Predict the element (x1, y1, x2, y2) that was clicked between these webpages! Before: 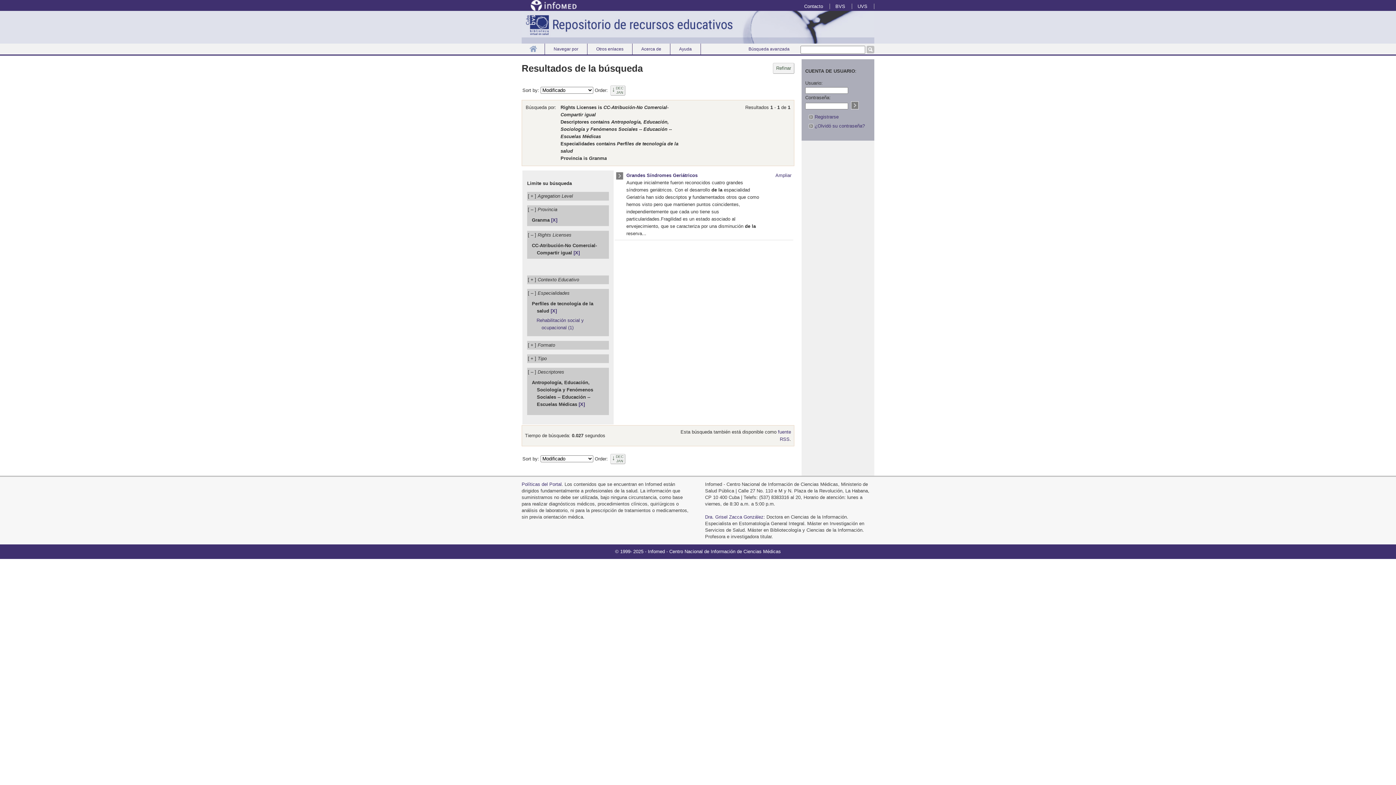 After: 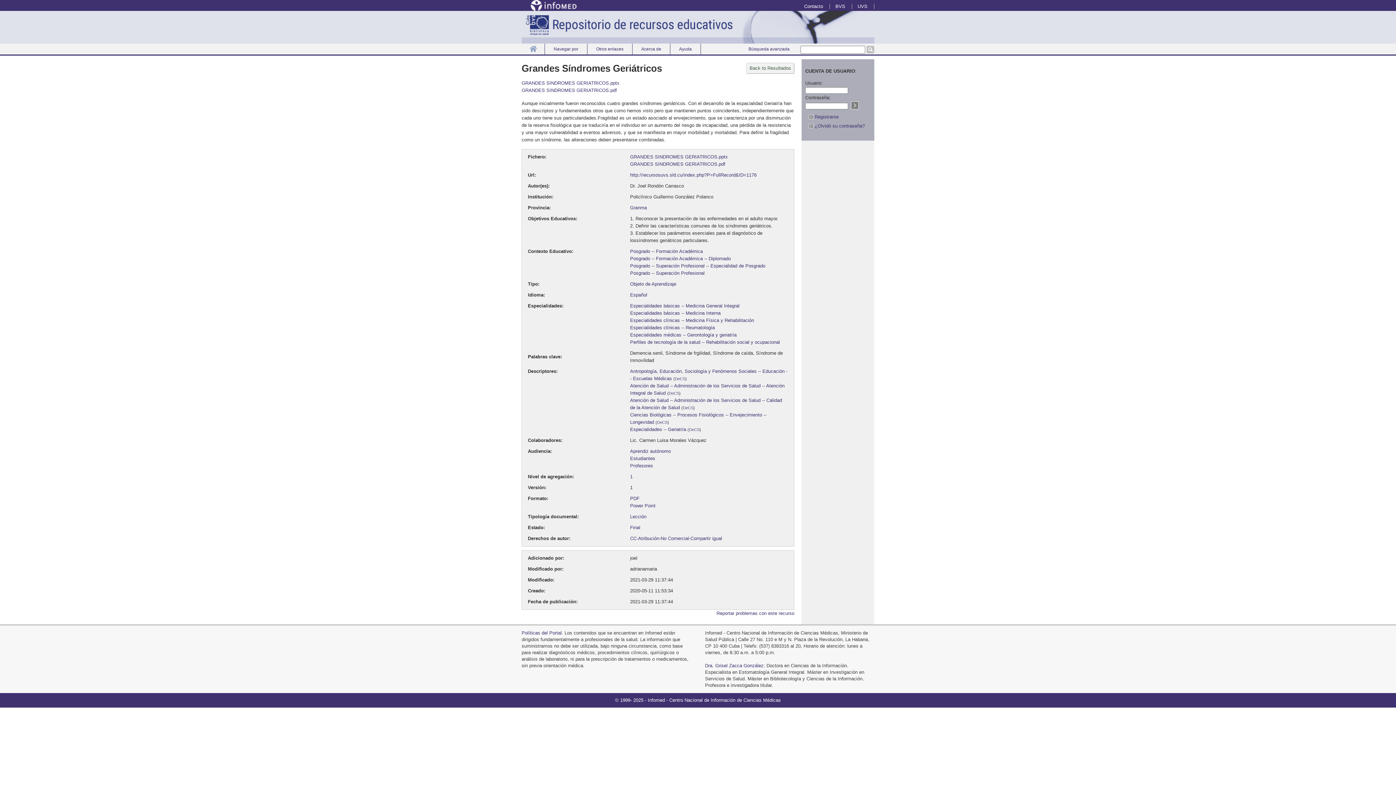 Action: bbox: (616, 175, 623, 181)